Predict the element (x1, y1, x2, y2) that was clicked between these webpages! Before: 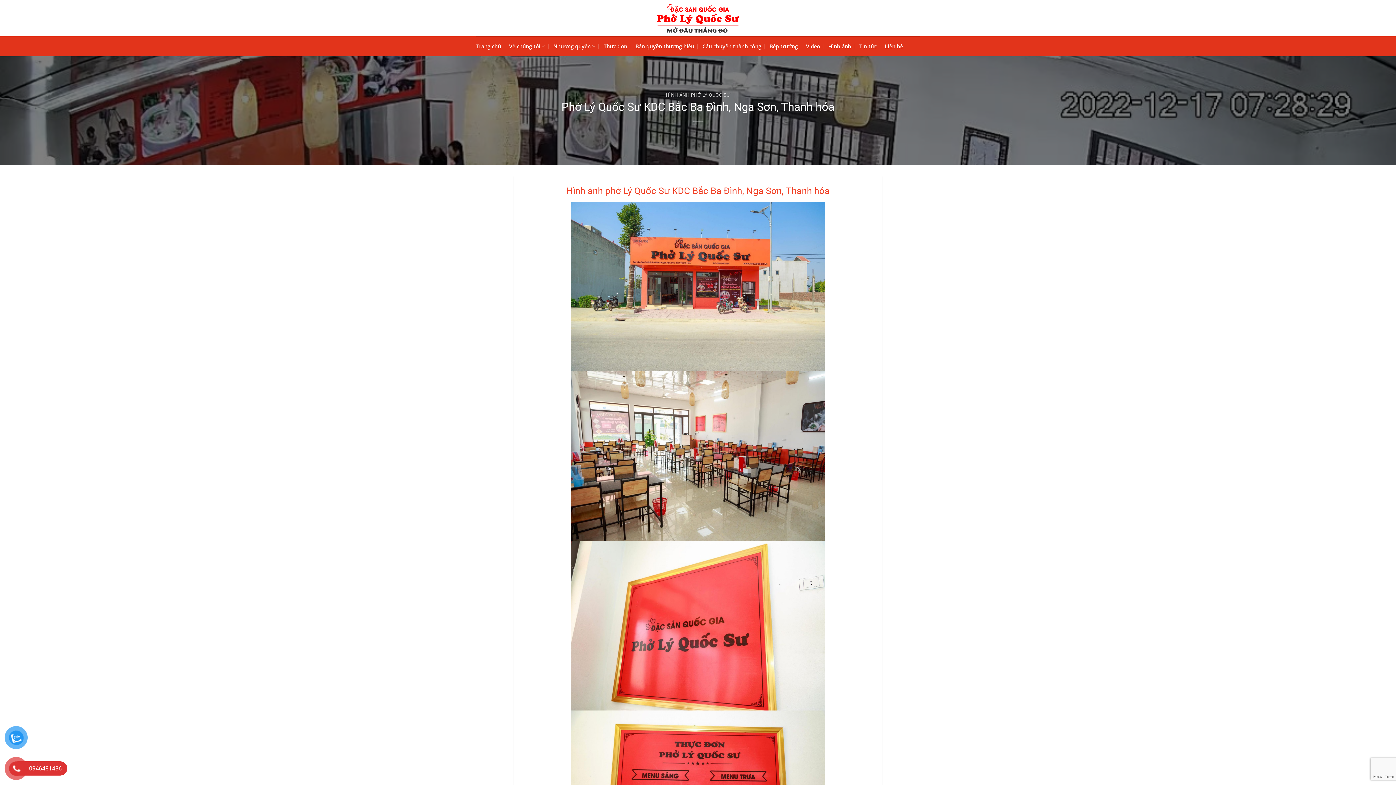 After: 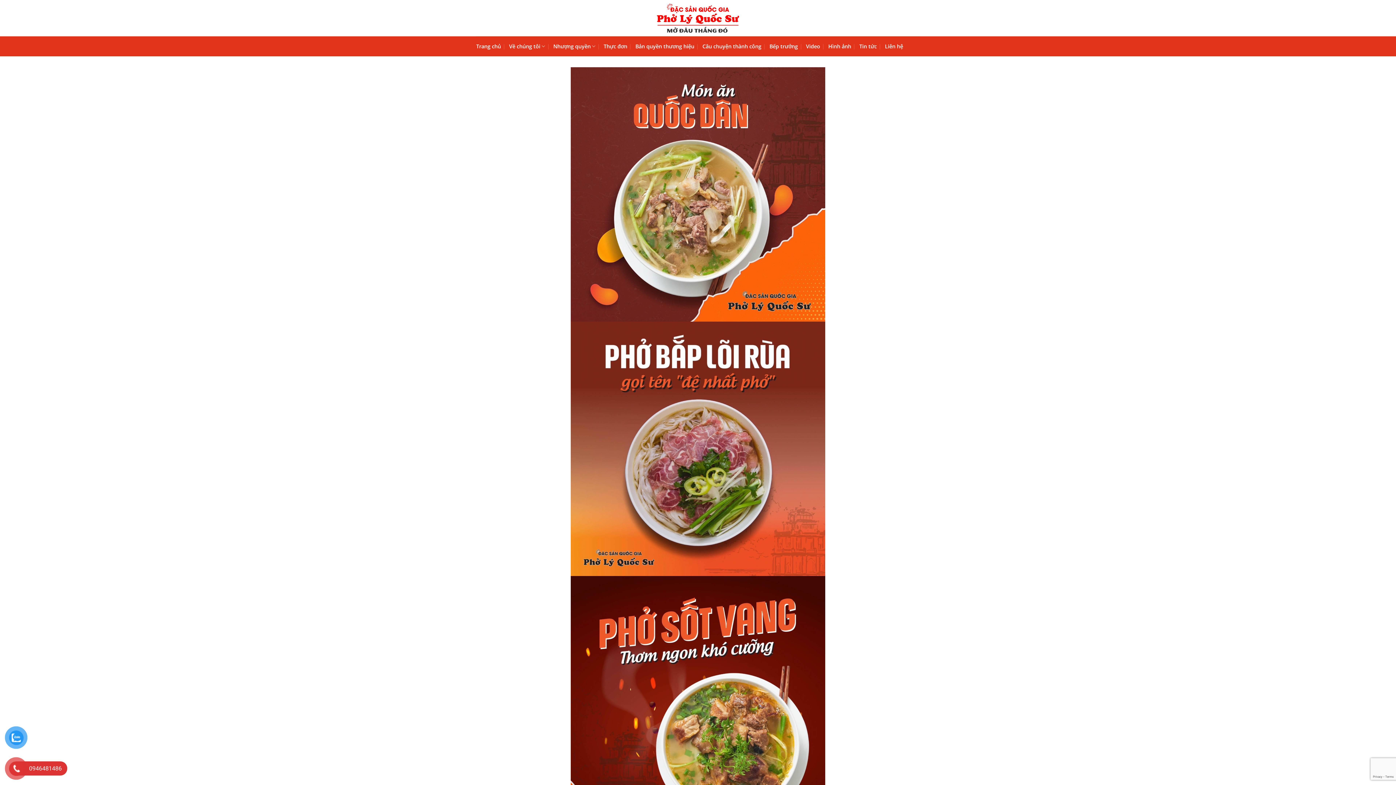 Action: bbox: (603, 36, 627, 56) label: Thực đơn